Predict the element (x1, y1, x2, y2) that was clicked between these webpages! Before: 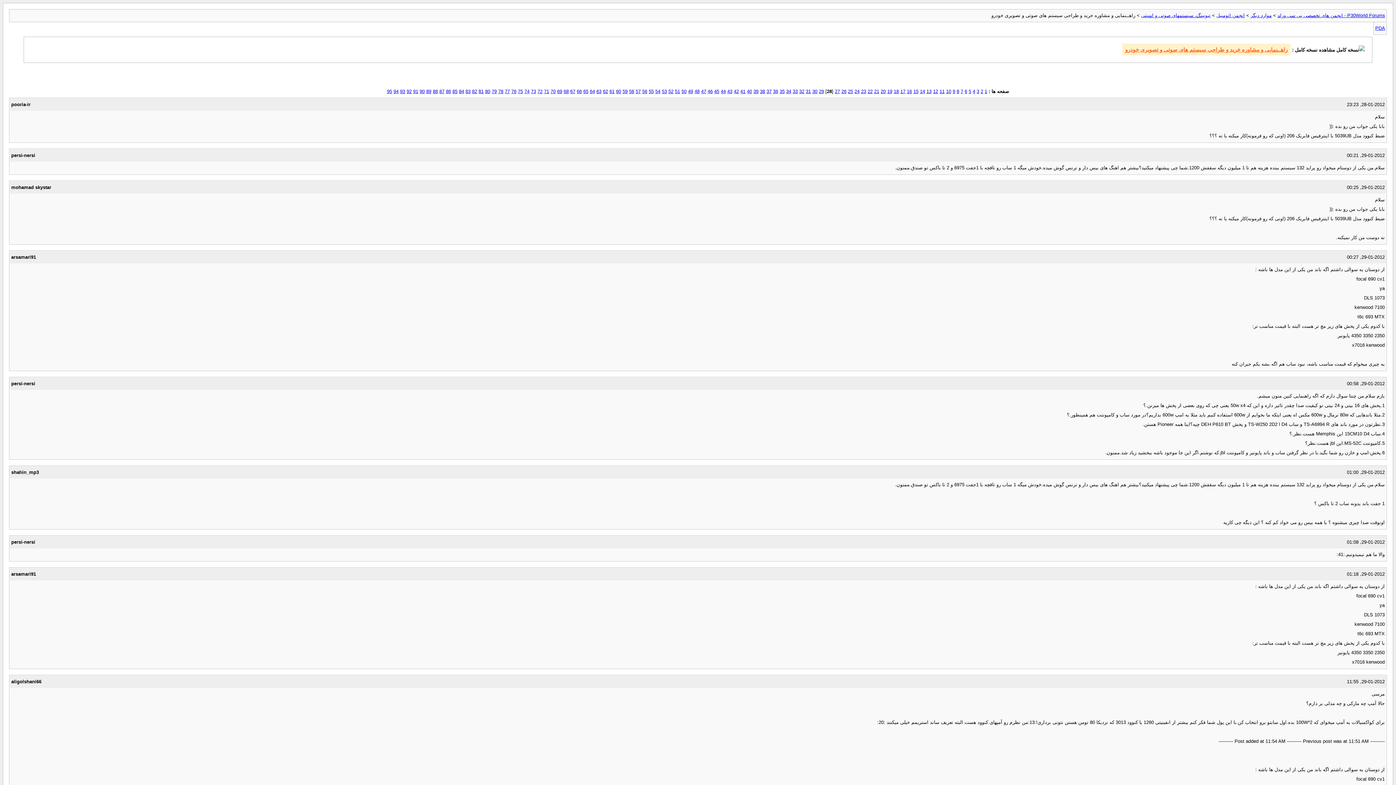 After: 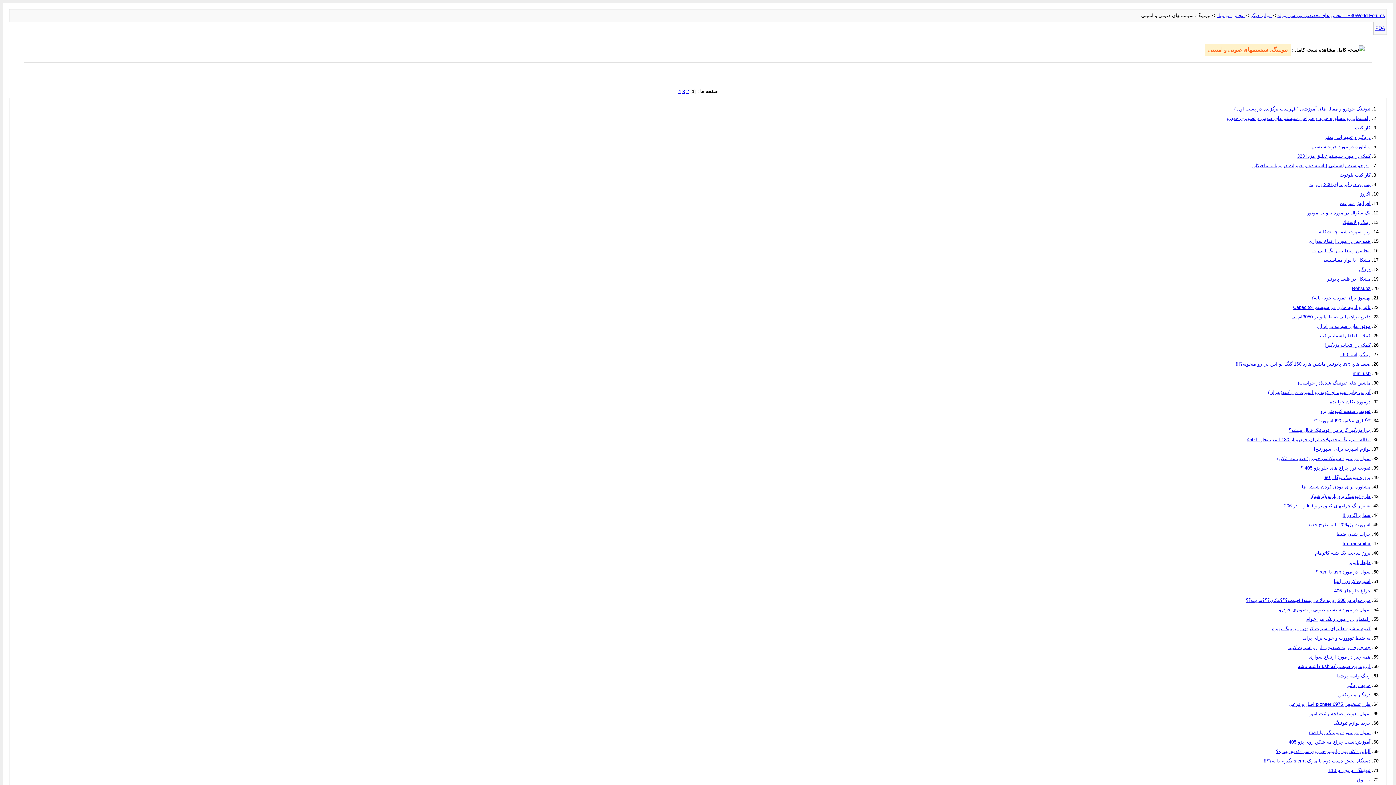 Action: bbox: (1141, 12, 1210, 18) label: تیونینگ، سیستمهای صوتی و امنیتی